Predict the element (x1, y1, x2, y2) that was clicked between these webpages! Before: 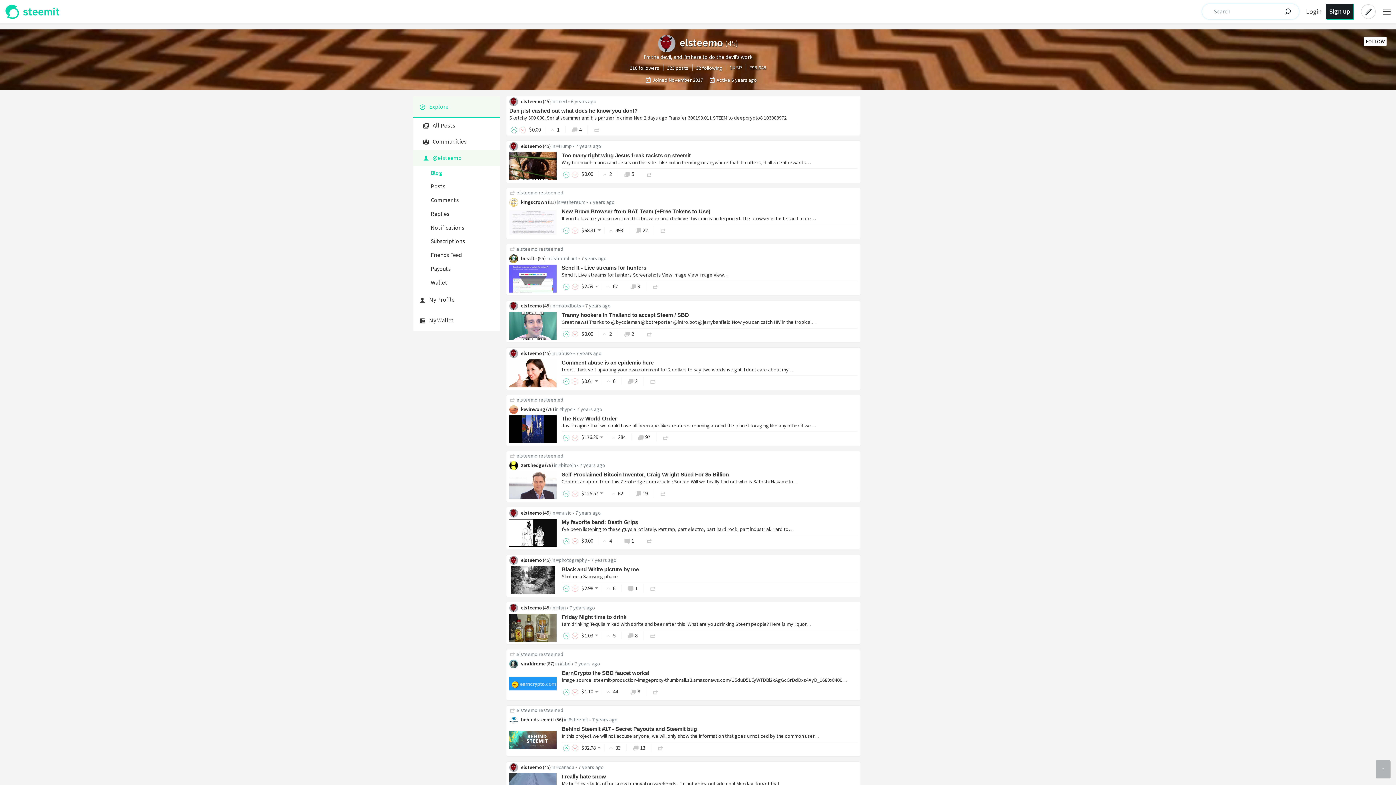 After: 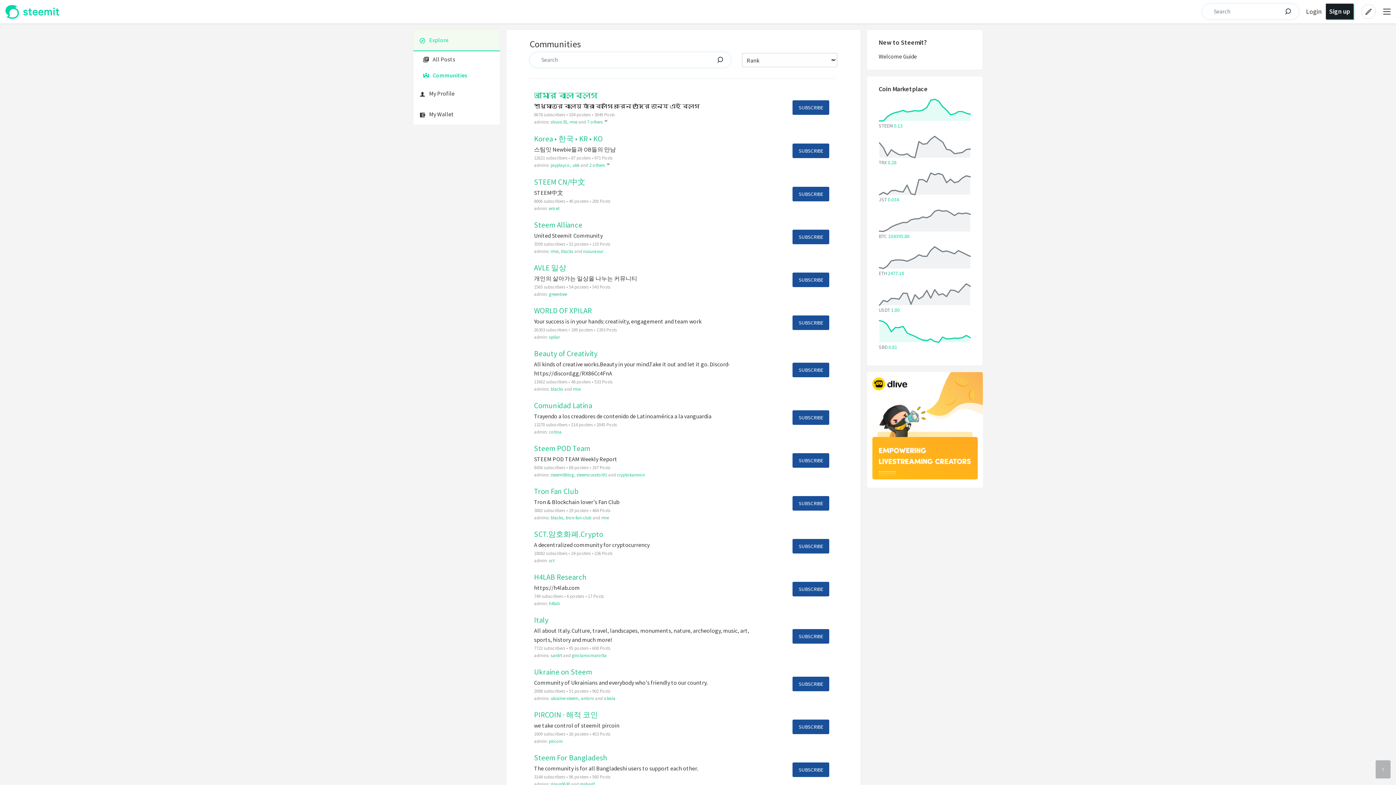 Action: label: Communities bbox: (413, 133, 500, 149)